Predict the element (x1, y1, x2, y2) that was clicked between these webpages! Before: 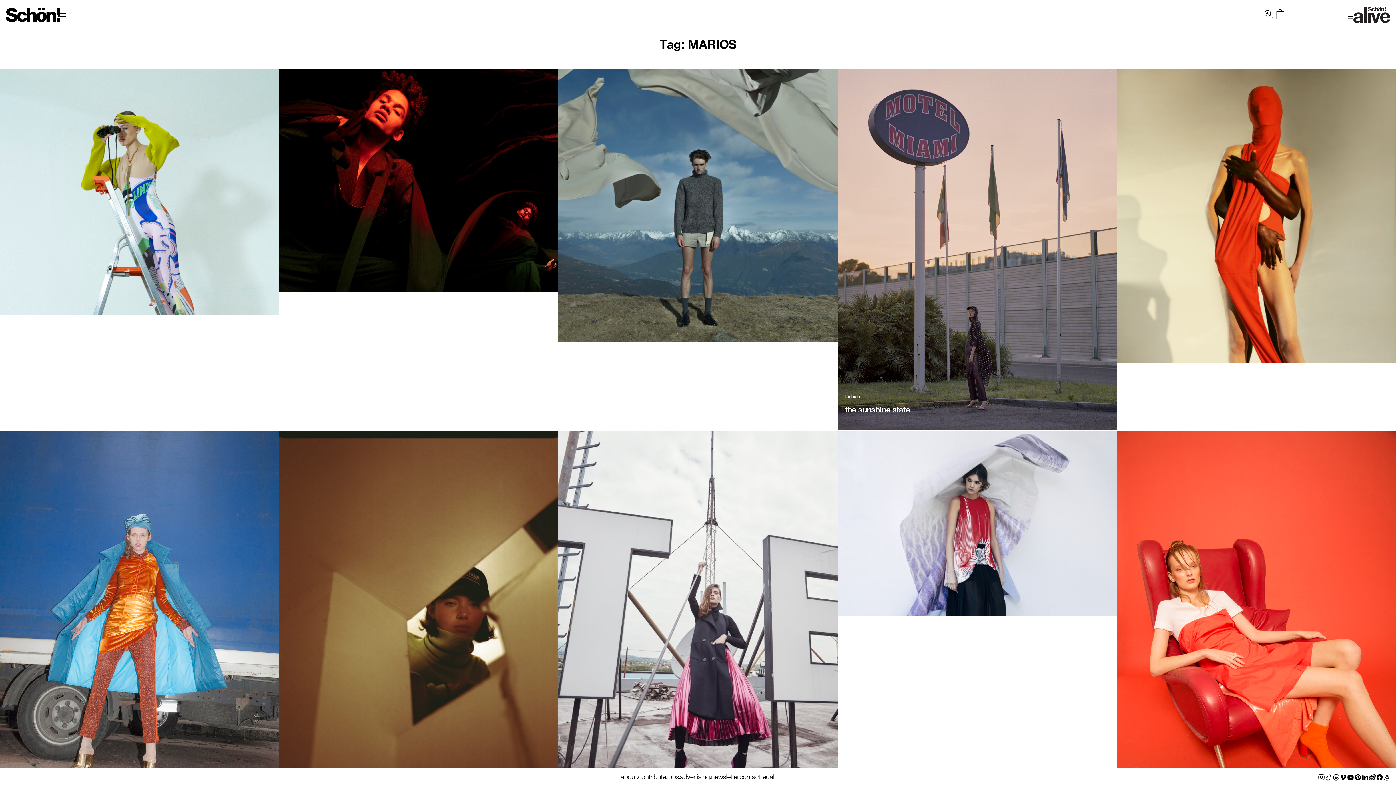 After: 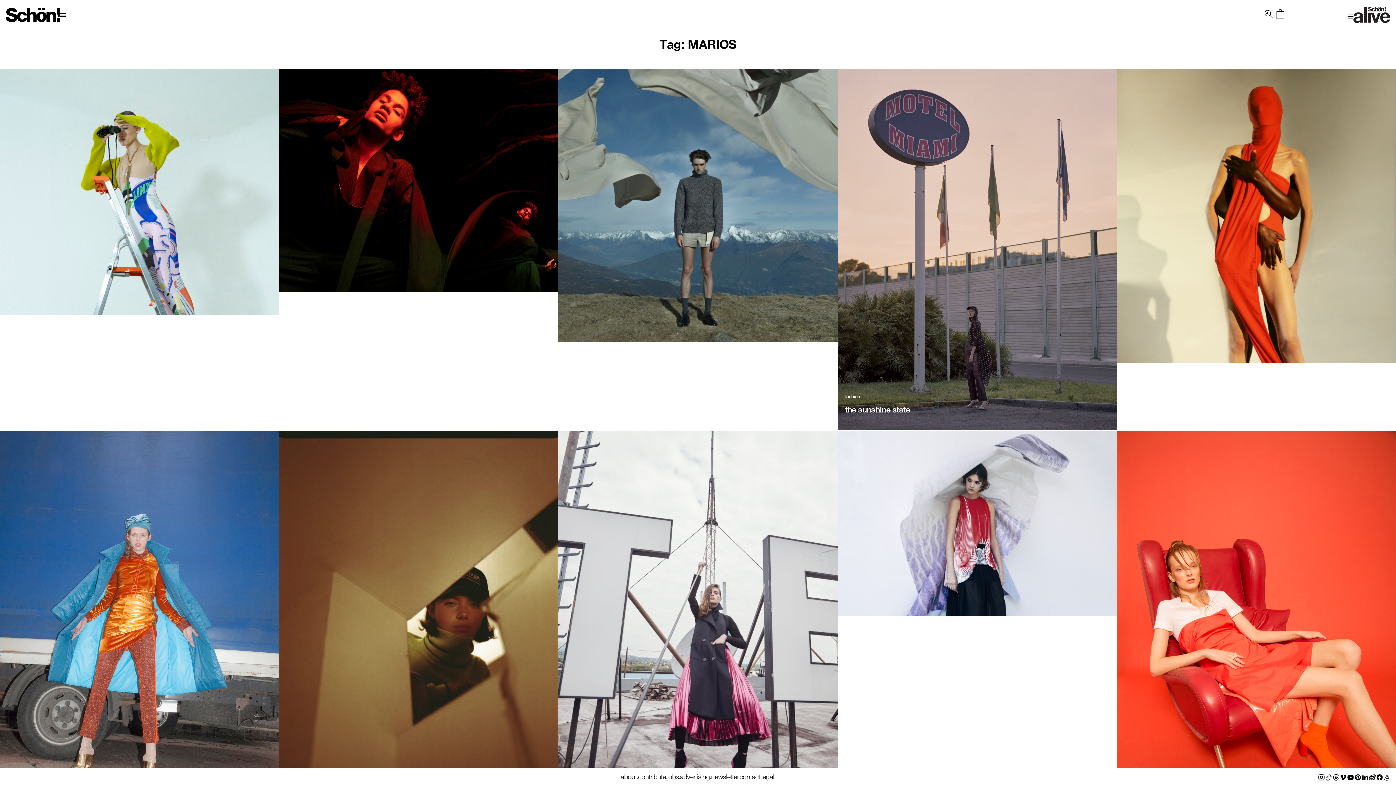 Action: bbox: (1376, 772, 1383, 781)